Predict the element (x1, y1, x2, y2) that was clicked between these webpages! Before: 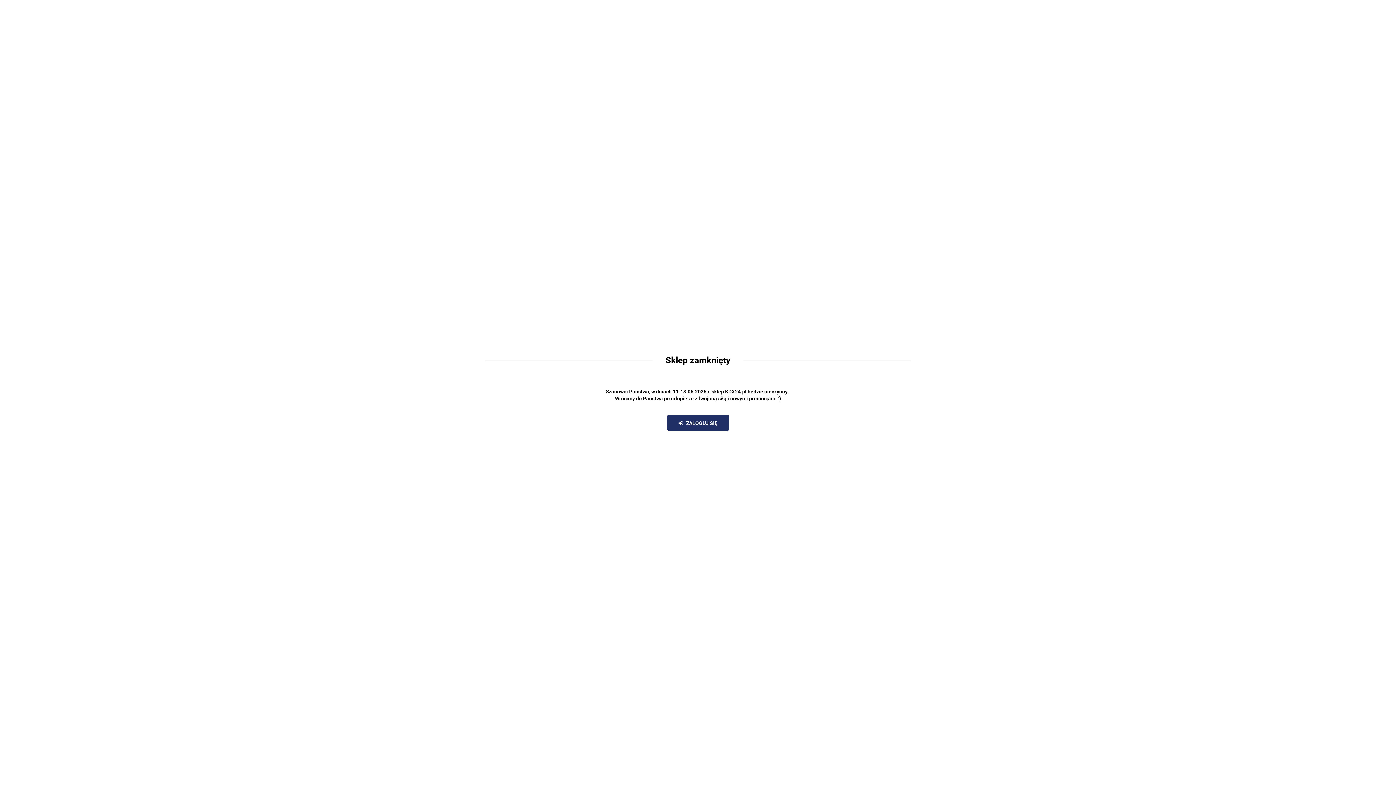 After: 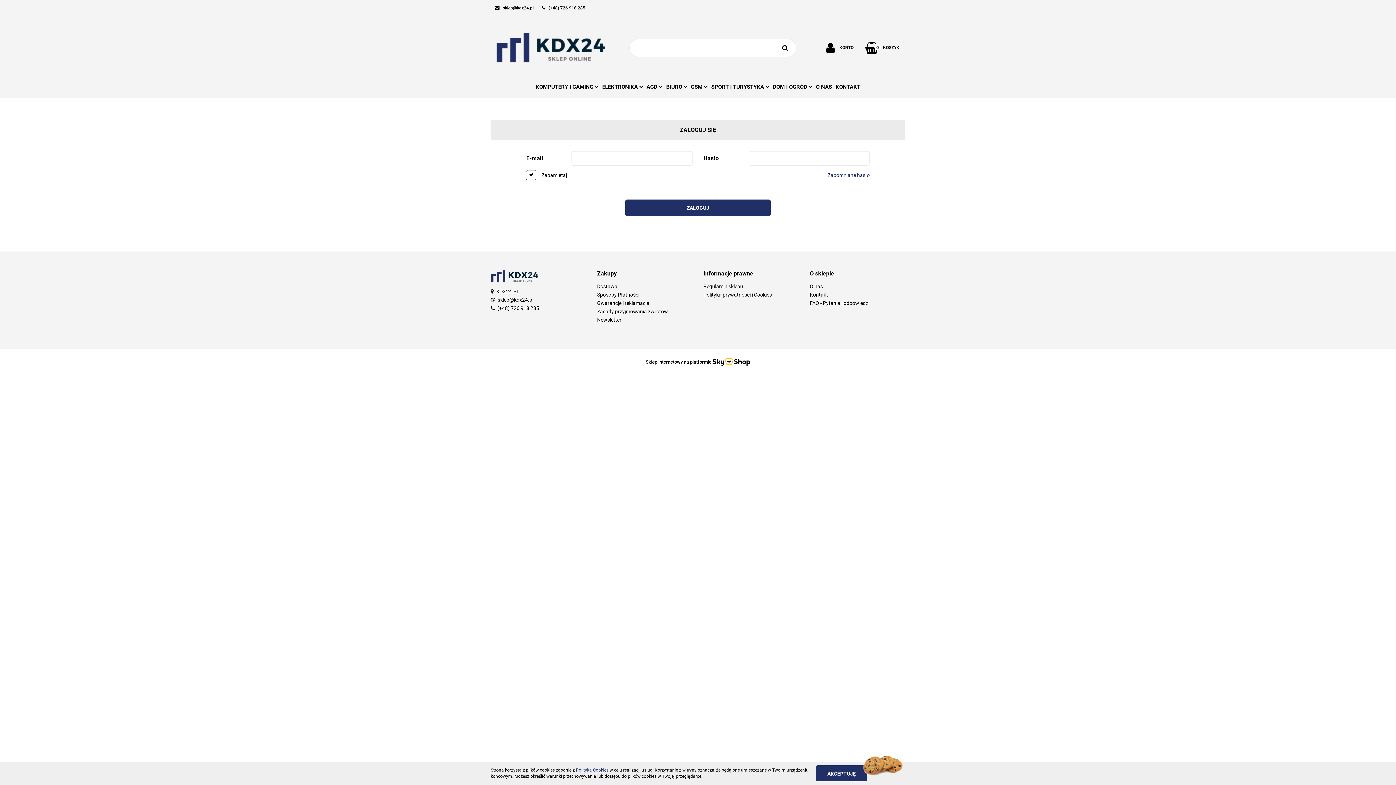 Action: label:    ZALOGUJ SIĘ bbox: (667, 415, 729, 431)